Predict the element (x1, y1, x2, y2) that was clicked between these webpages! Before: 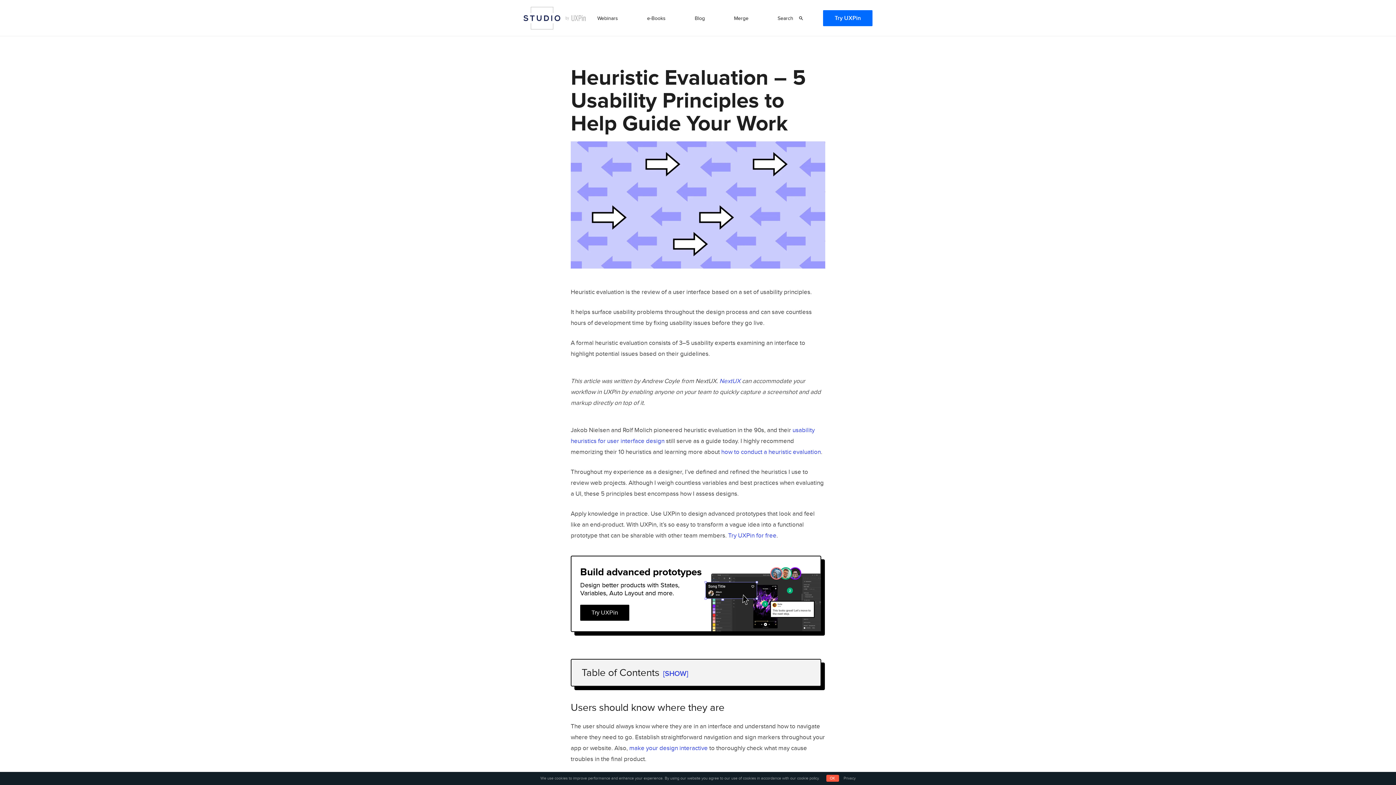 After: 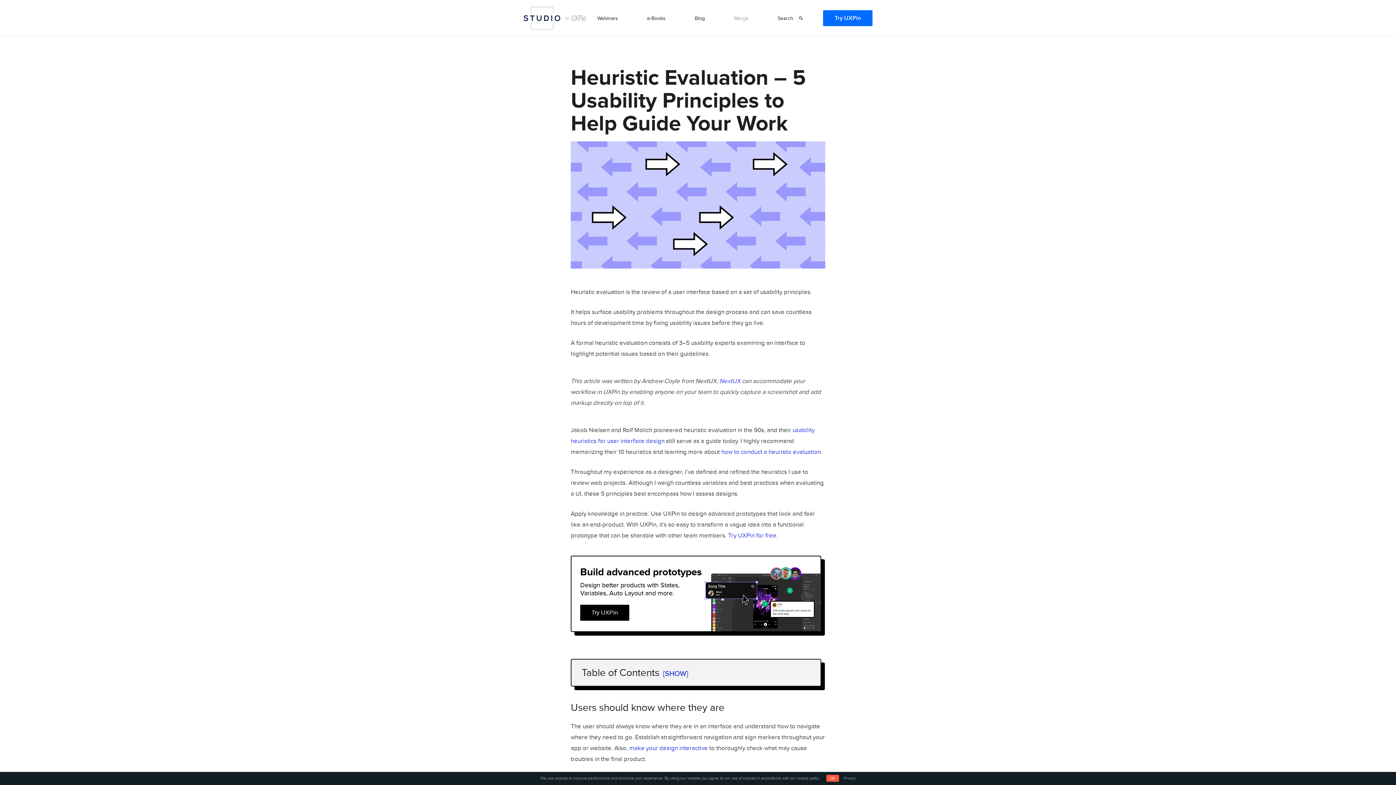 Action: label: Merge bbox: (730, 13, 752, 23)